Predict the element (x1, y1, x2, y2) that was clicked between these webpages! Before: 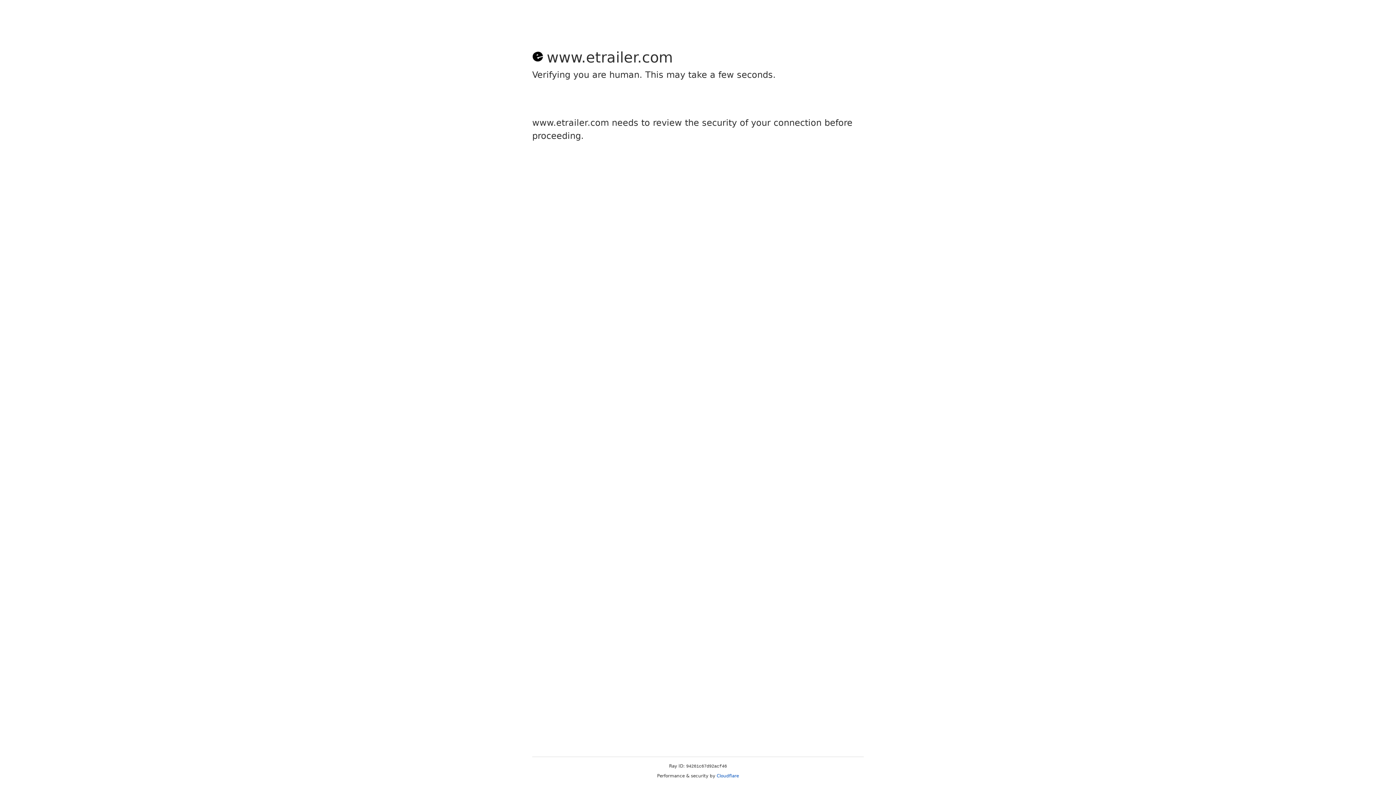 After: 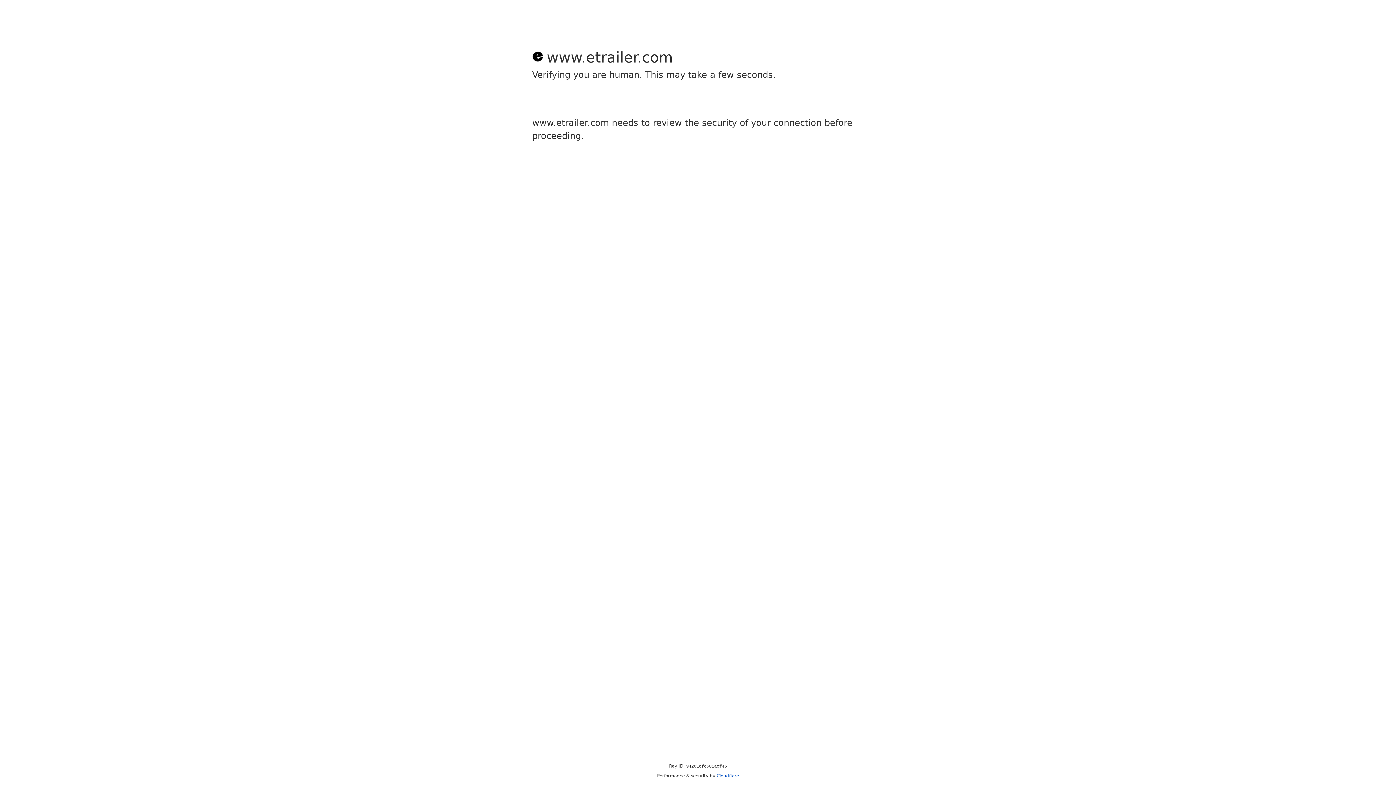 Action: label: Cloudflare bbox: (716, 773, 739, 778)